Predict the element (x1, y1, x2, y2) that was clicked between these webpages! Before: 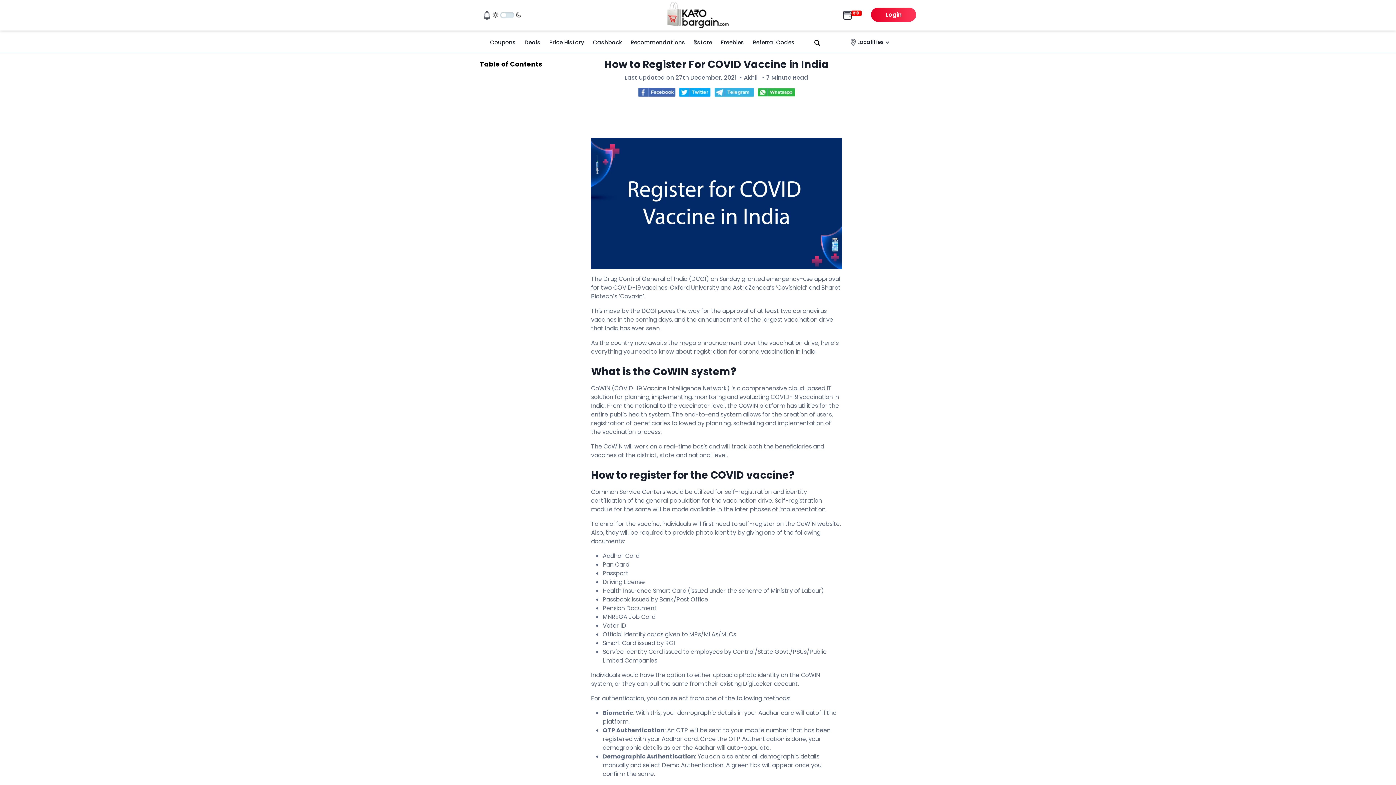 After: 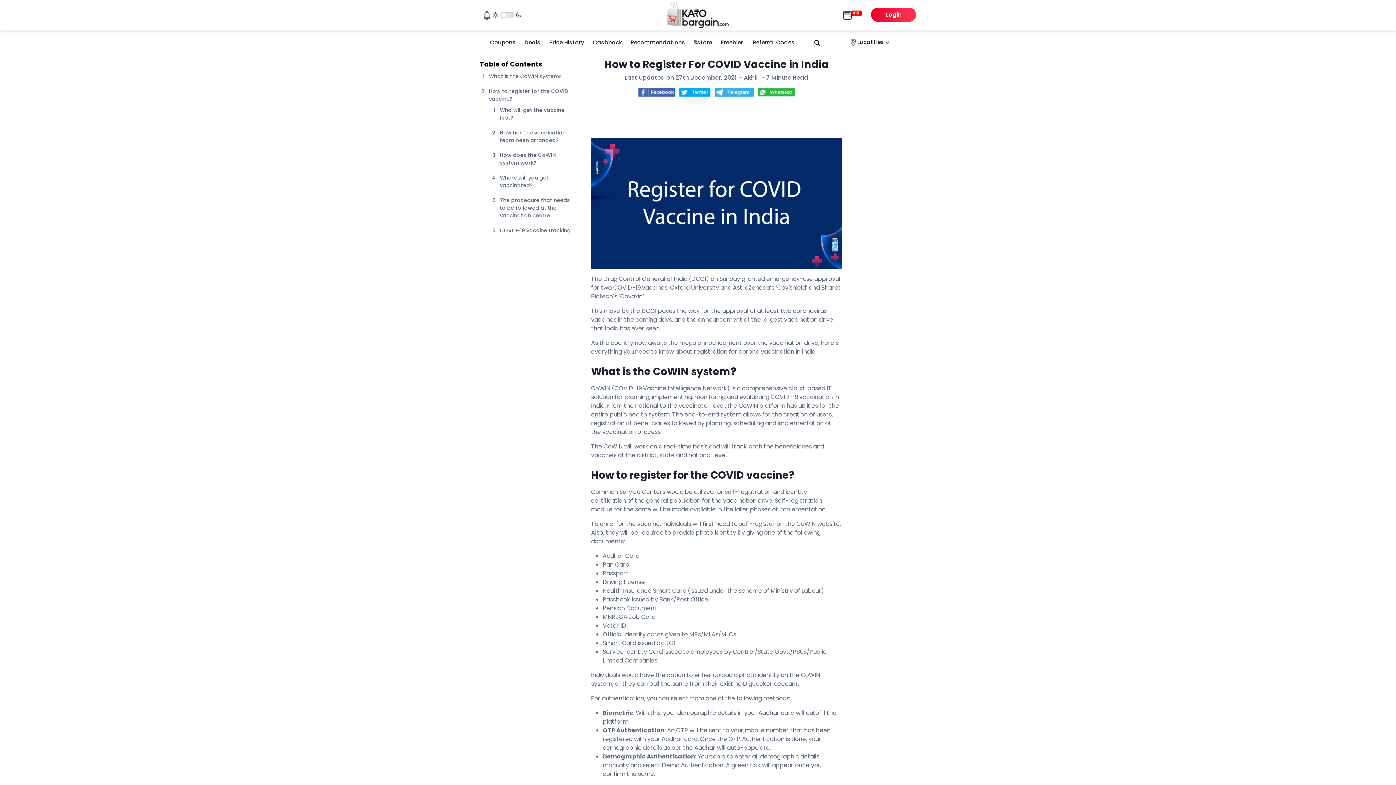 Action: bbox: (714, 88, 754, 96)